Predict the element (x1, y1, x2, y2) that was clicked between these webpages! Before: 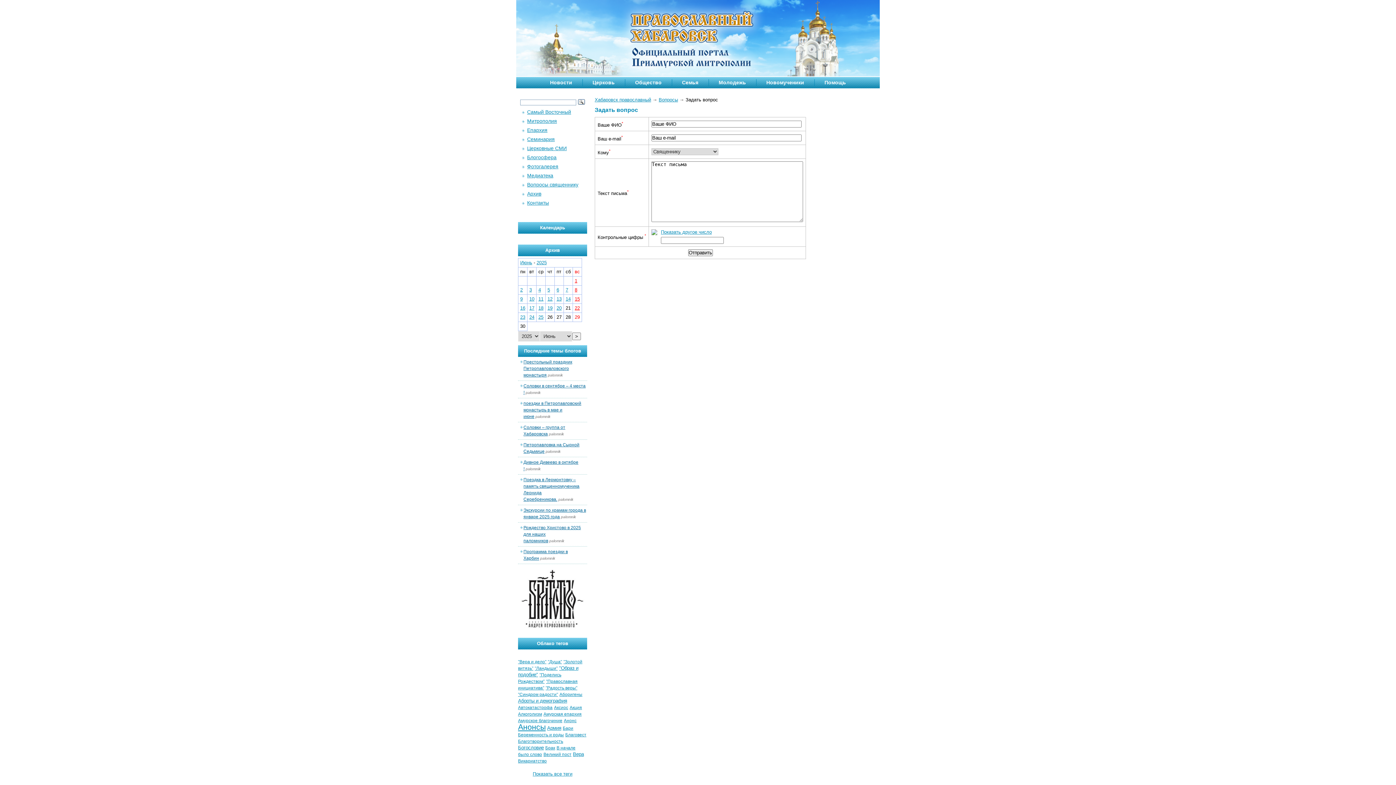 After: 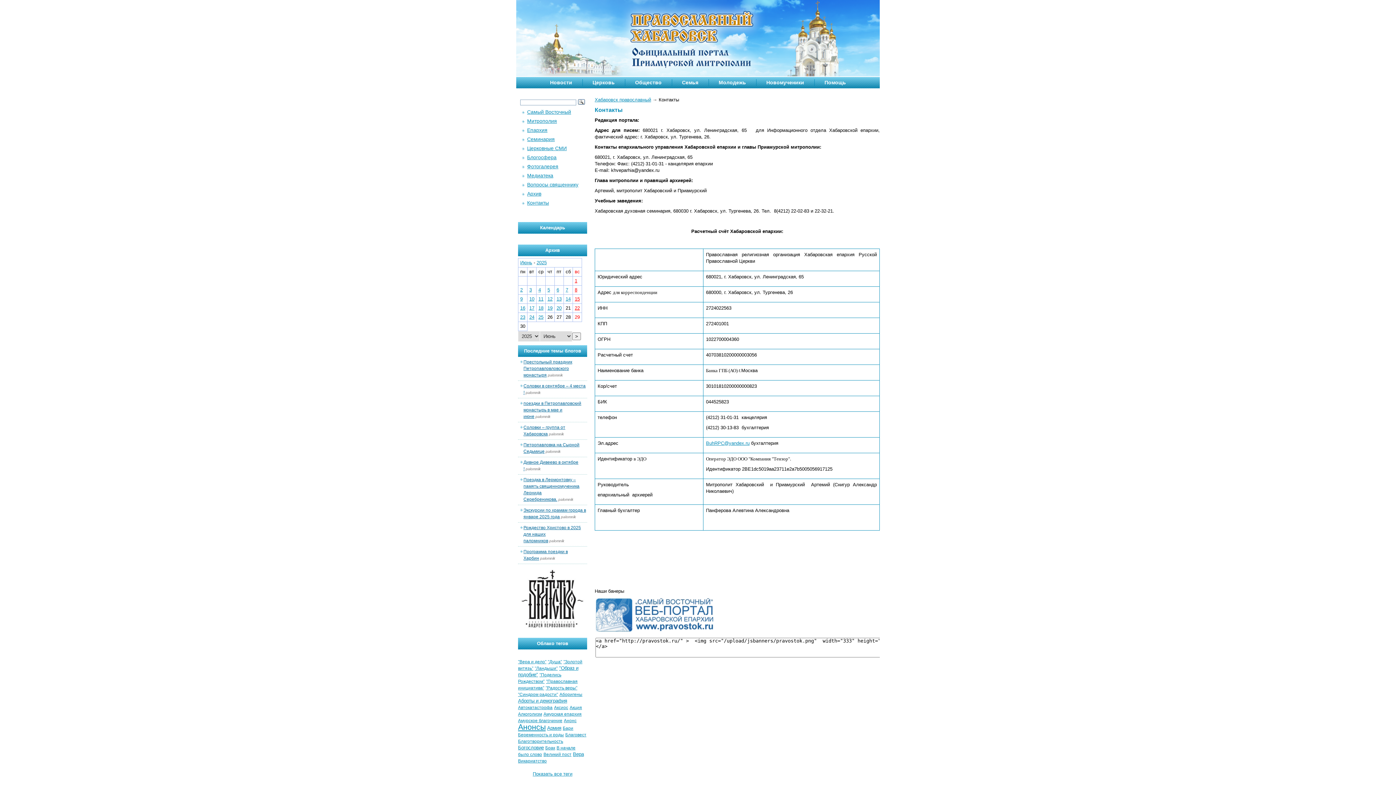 Action: bbox: (521, 200, 549, 205) label: Контакты